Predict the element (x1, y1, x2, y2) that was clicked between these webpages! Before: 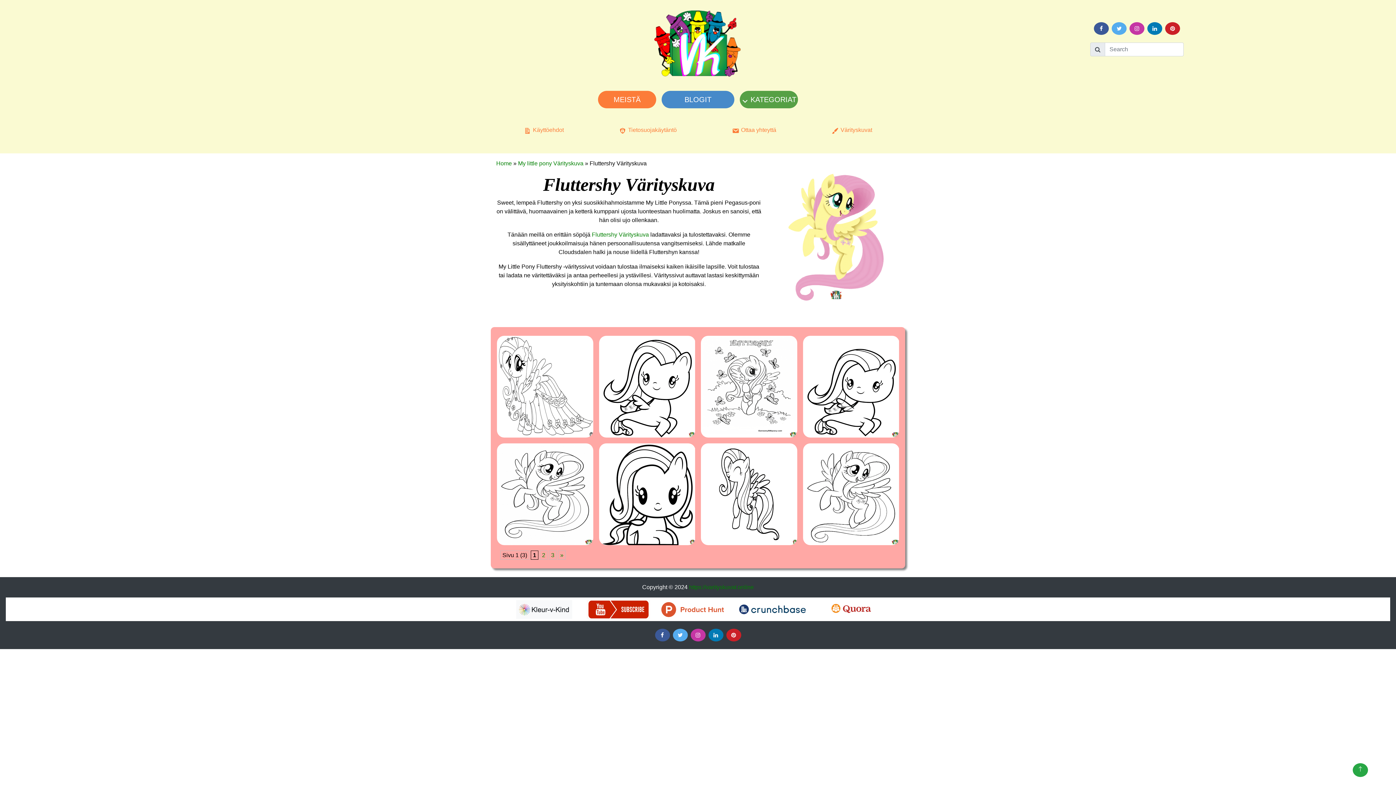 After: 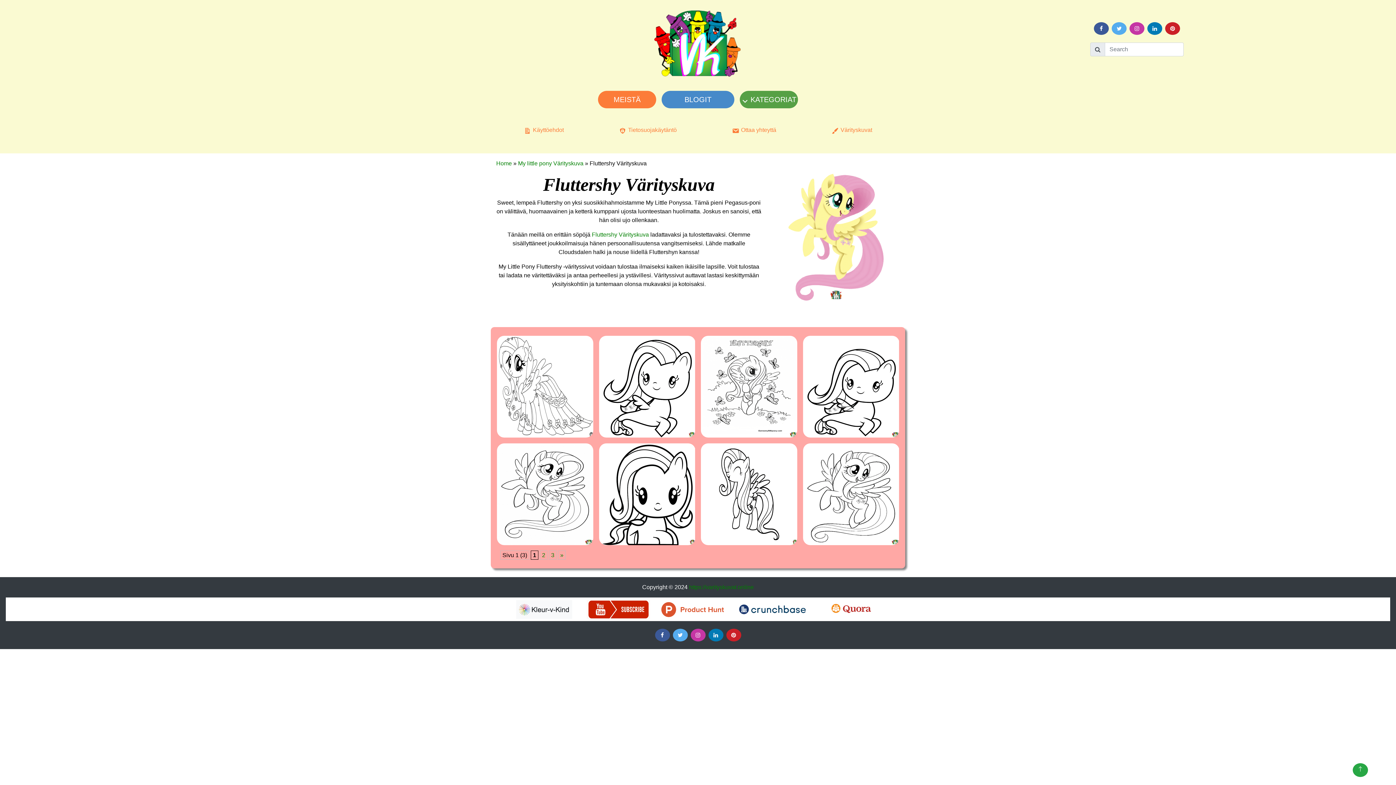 Action: bbox: (582, 606, 654, 612)